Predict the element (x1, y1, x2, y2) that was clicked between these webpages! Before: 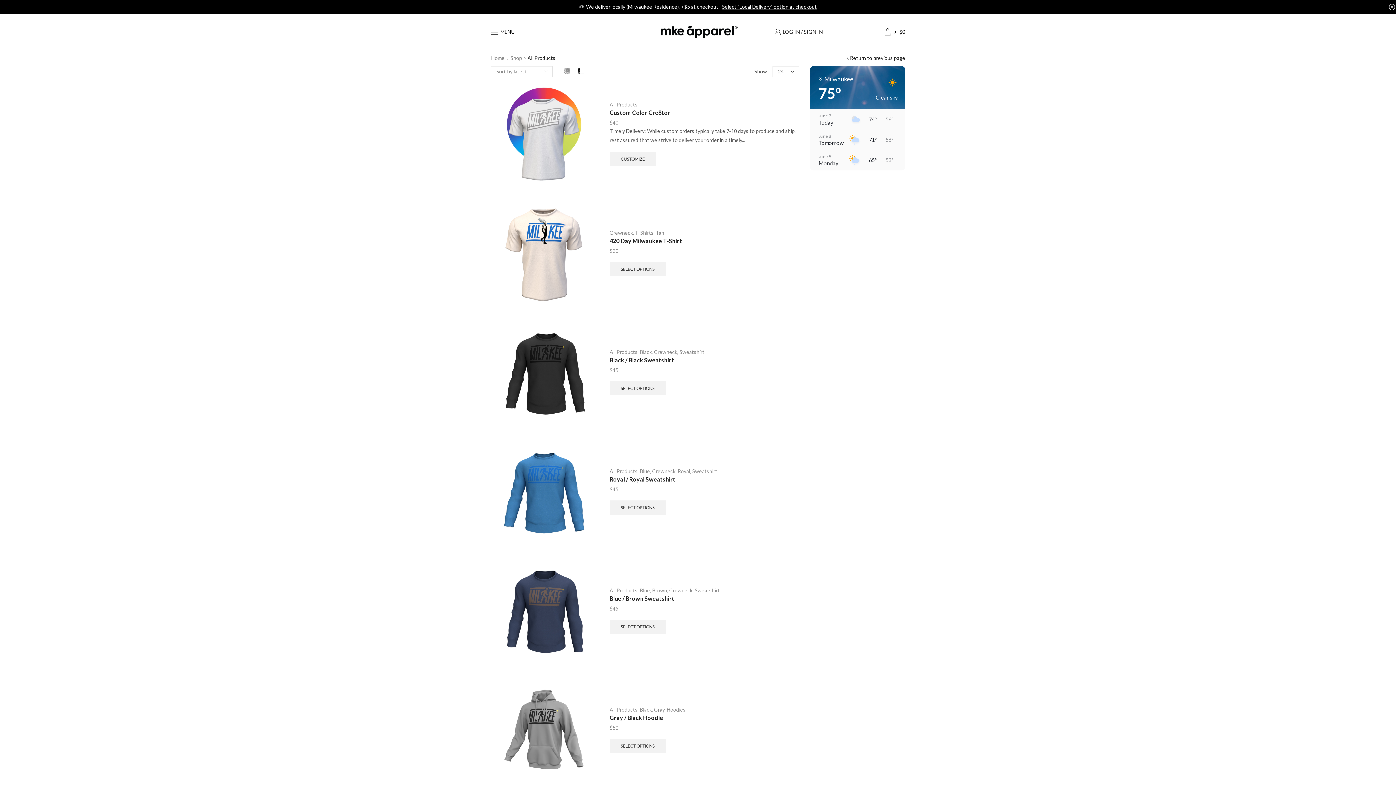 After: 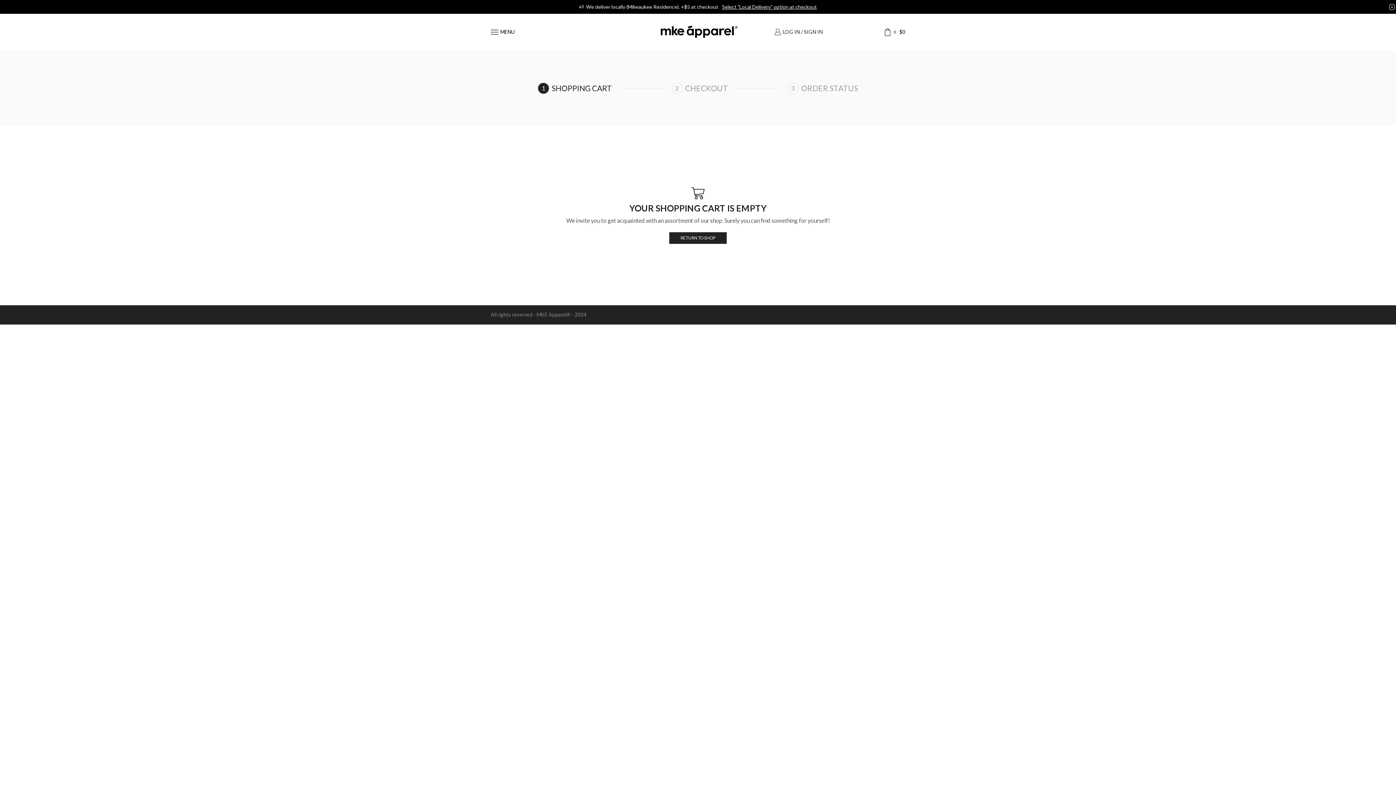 Action: bbox: (845, 28, 905, 35) label: 0
$0